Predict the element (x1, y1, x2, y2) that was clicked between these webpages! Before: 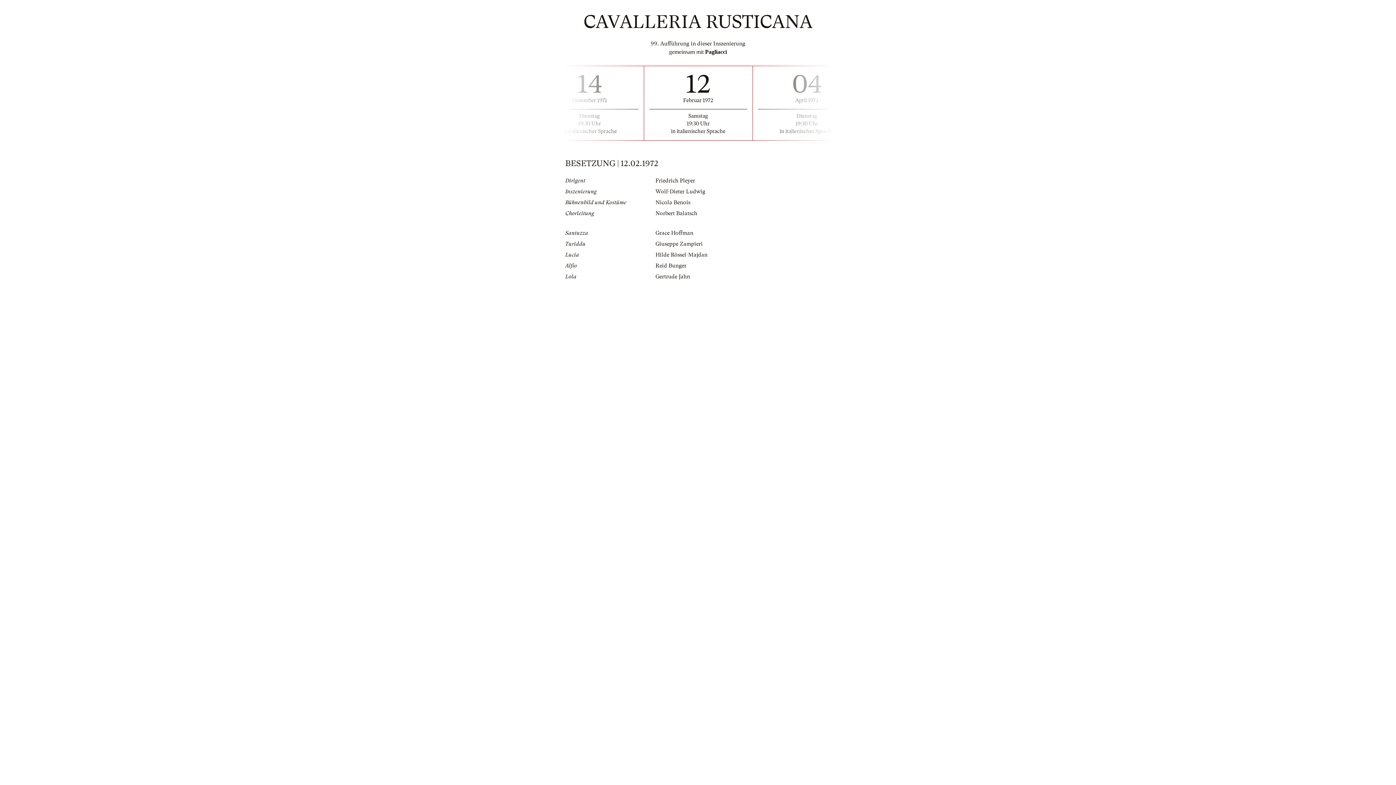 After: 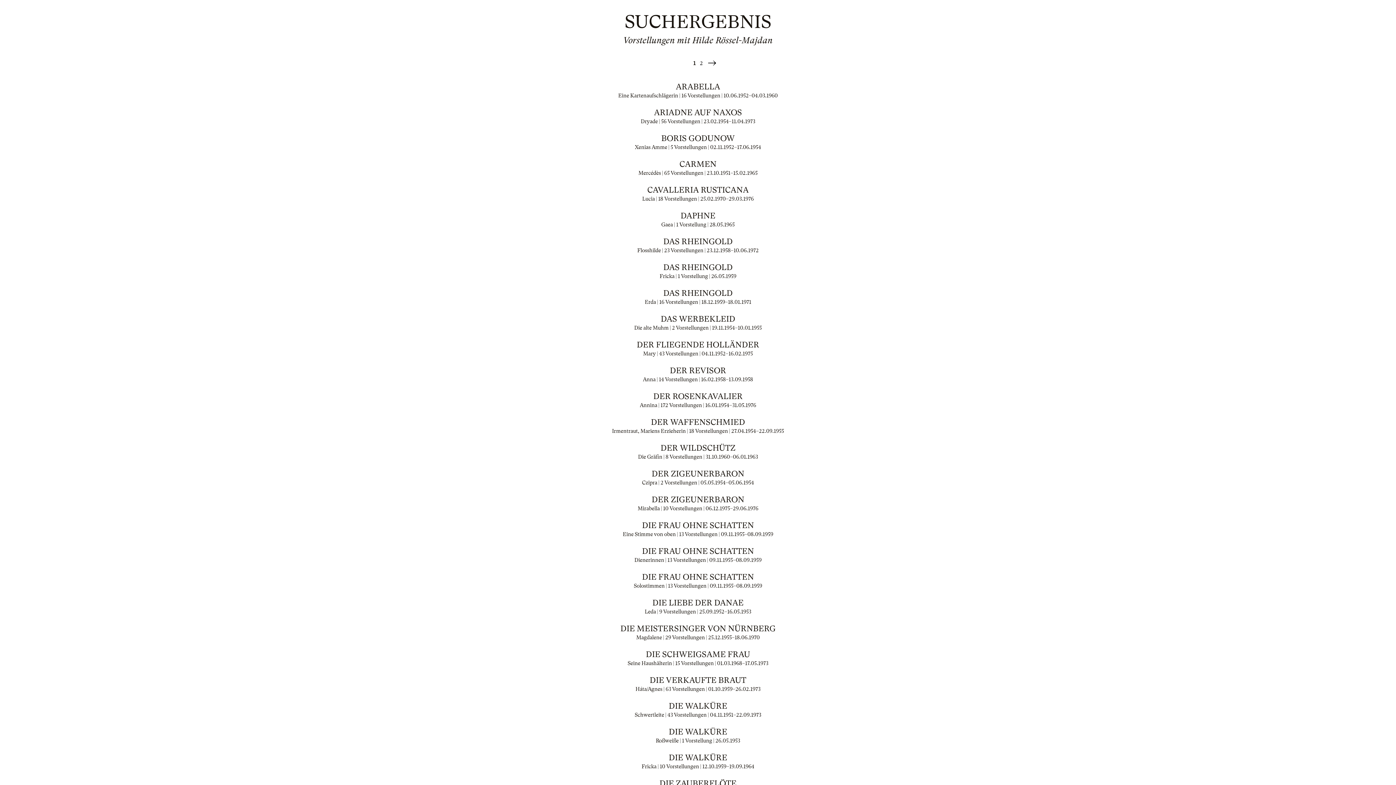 Action: label: Hilde Rössel-Majdan bbox: (655, 251, 707, 258)